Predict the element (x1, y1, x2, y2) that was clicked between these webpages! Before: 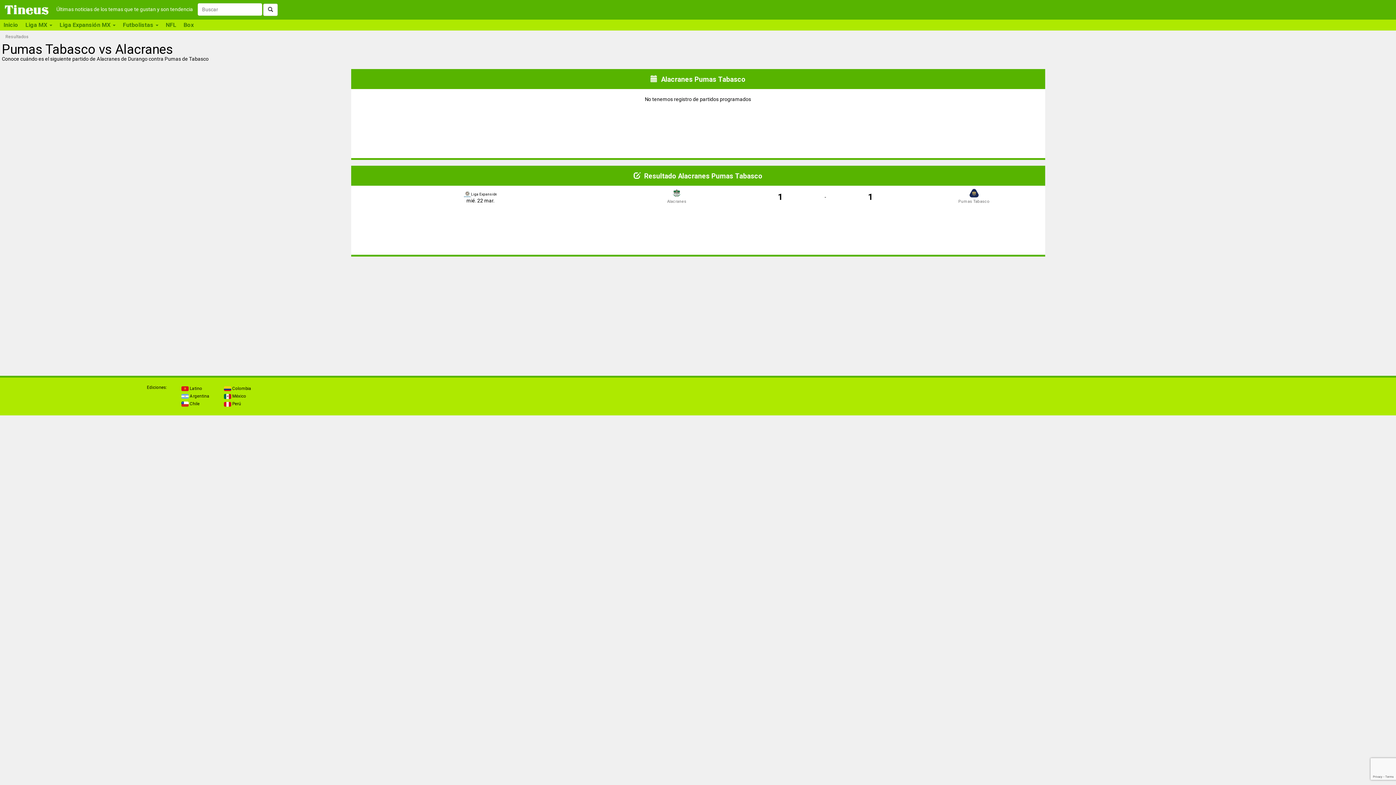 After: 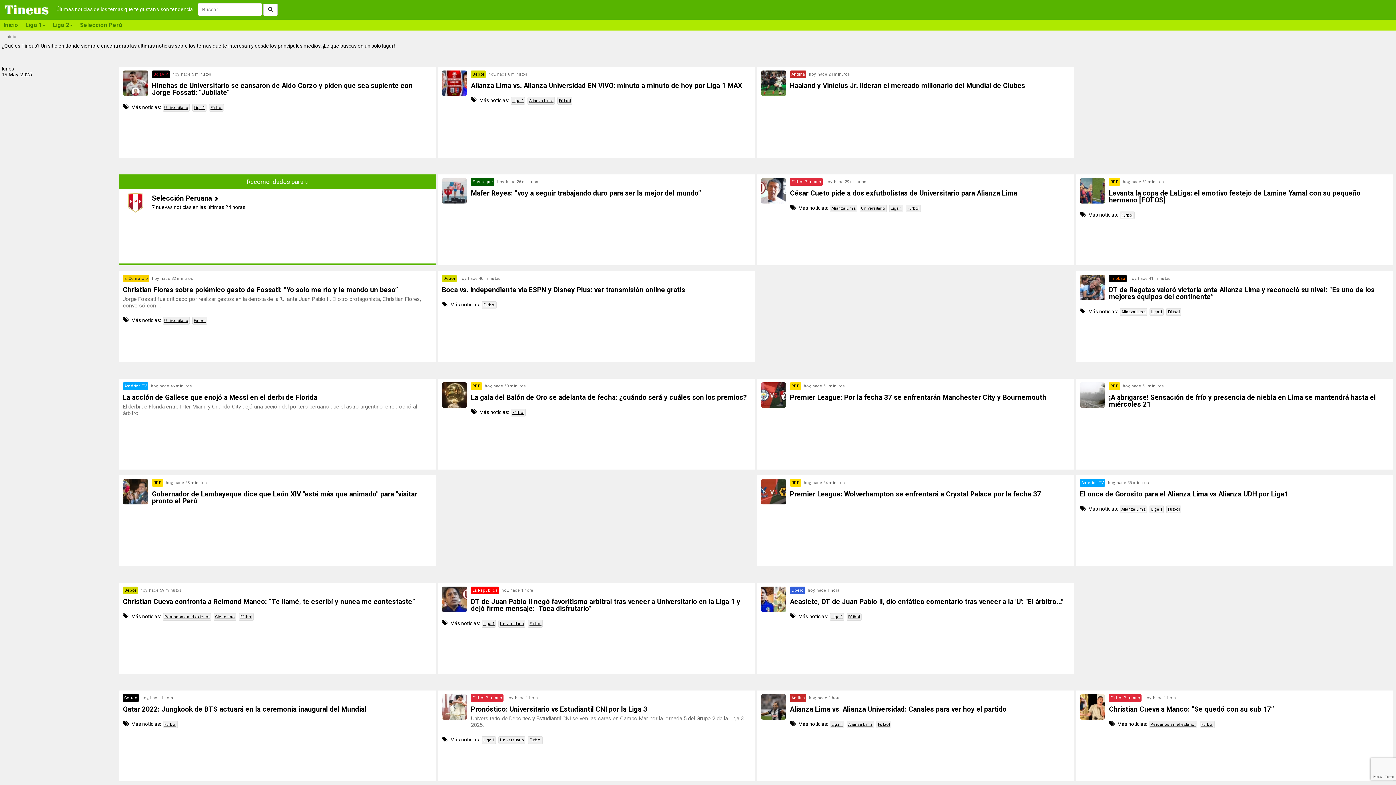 Action: label:  Perú bbox: (224, 401, 241, 406)